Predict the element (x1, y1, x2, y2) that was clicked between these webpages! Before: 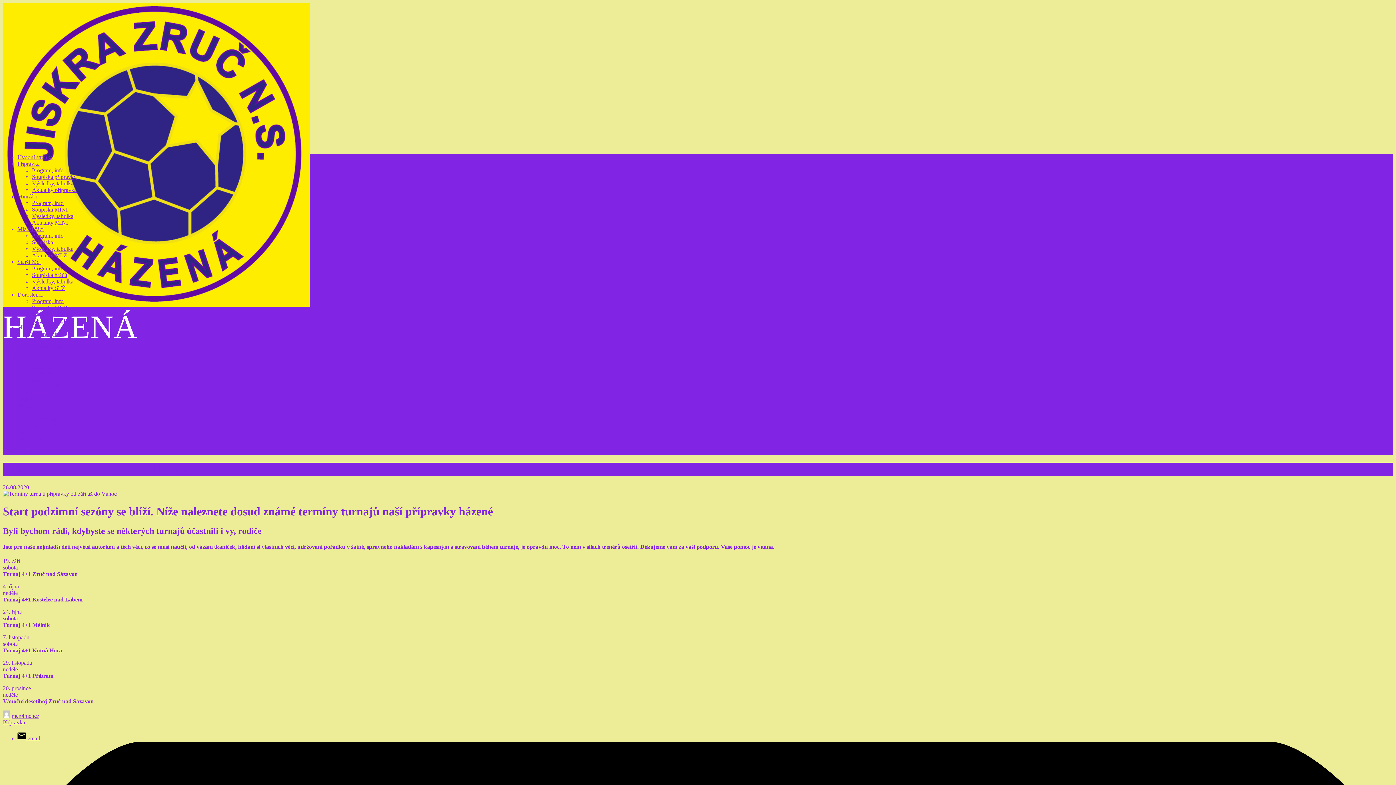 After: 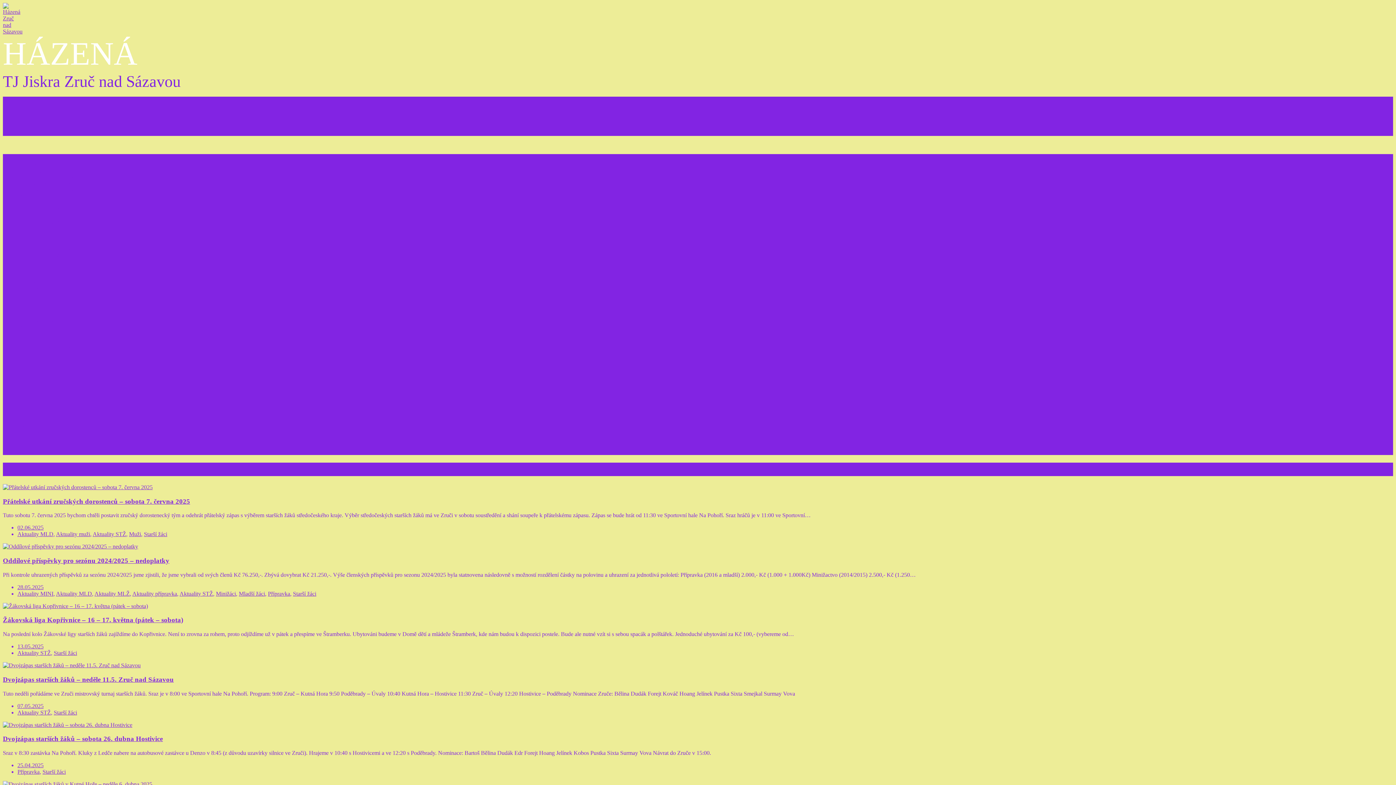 Action: bbox: (32, 265, 63, 271) label: Program, info